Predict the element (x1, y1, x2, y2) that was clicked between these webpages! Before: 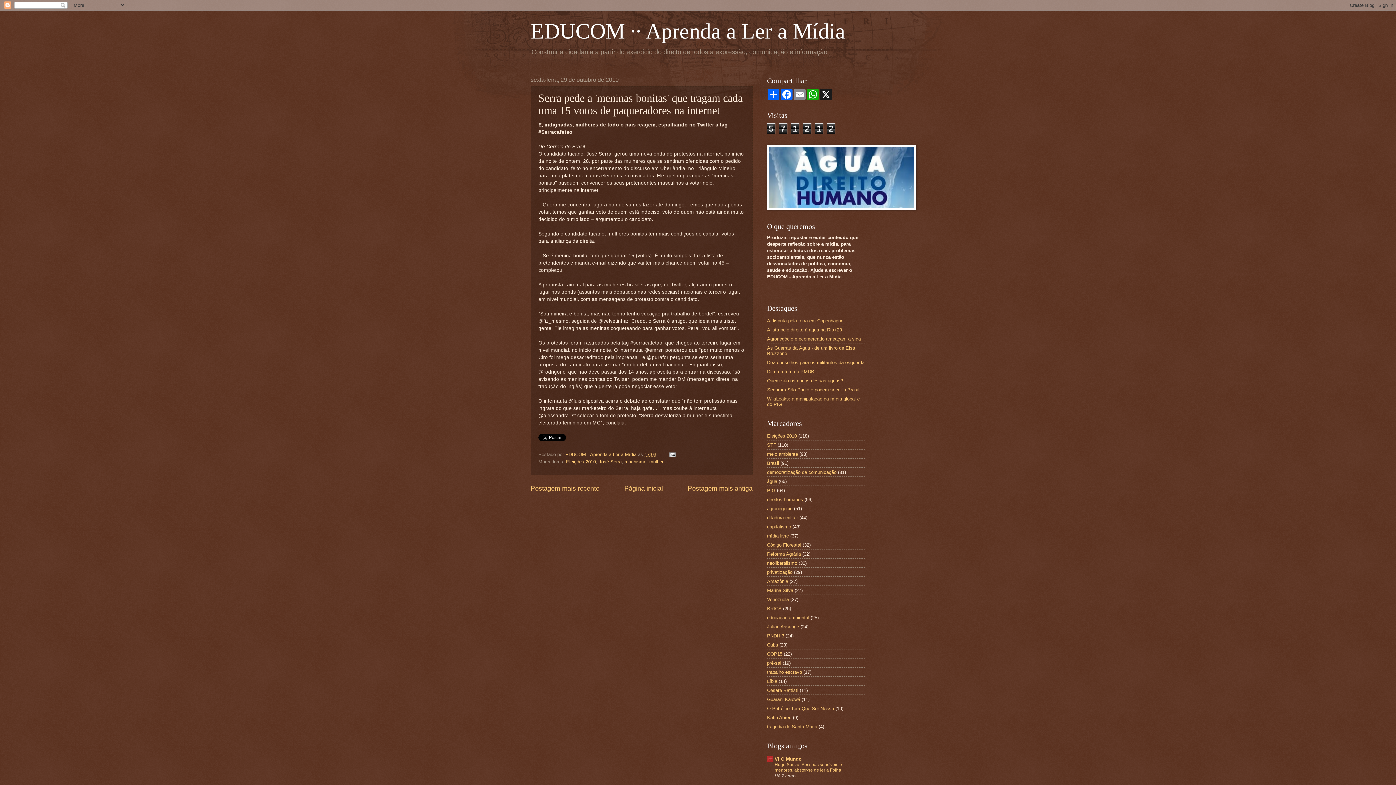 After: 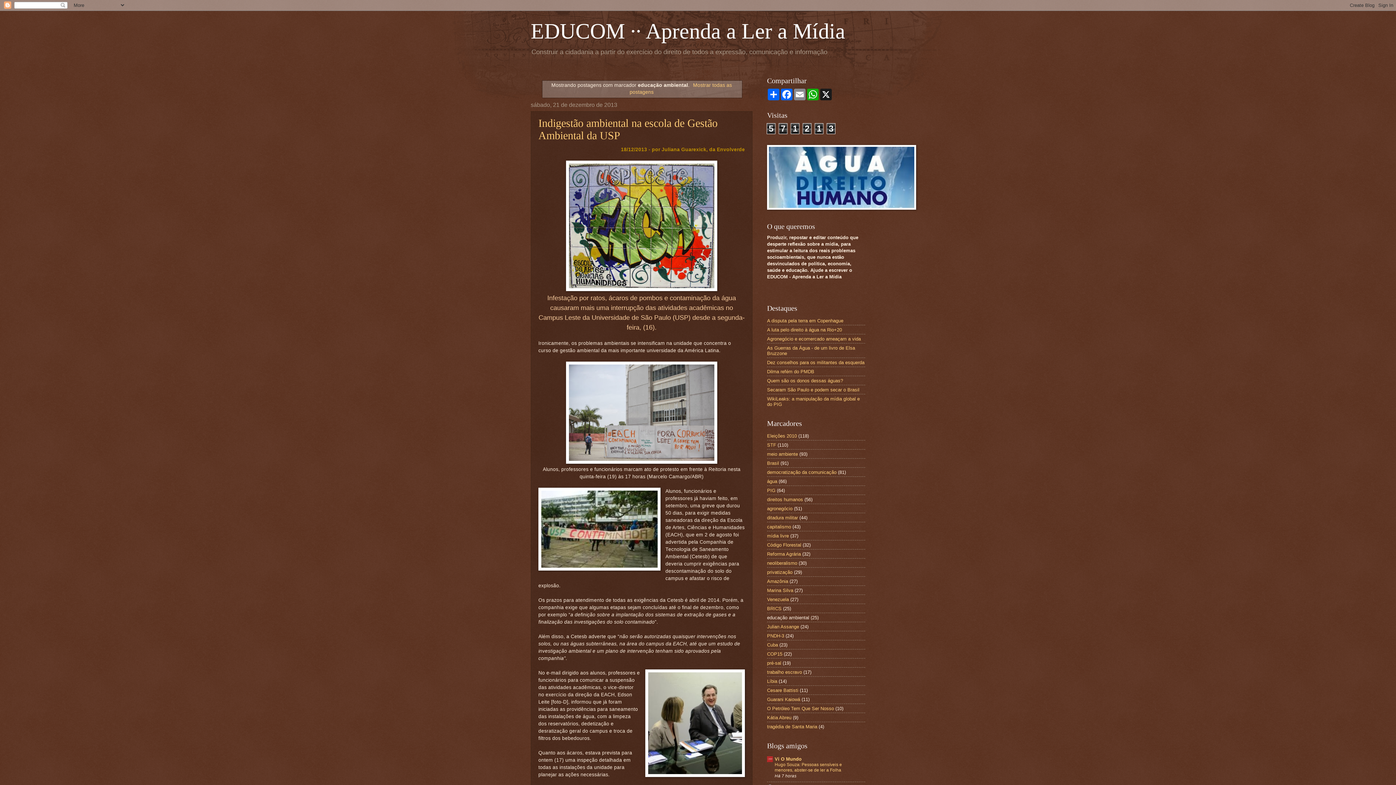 Action: bbox: (767, 615, 809, 620) label: educação ambiental